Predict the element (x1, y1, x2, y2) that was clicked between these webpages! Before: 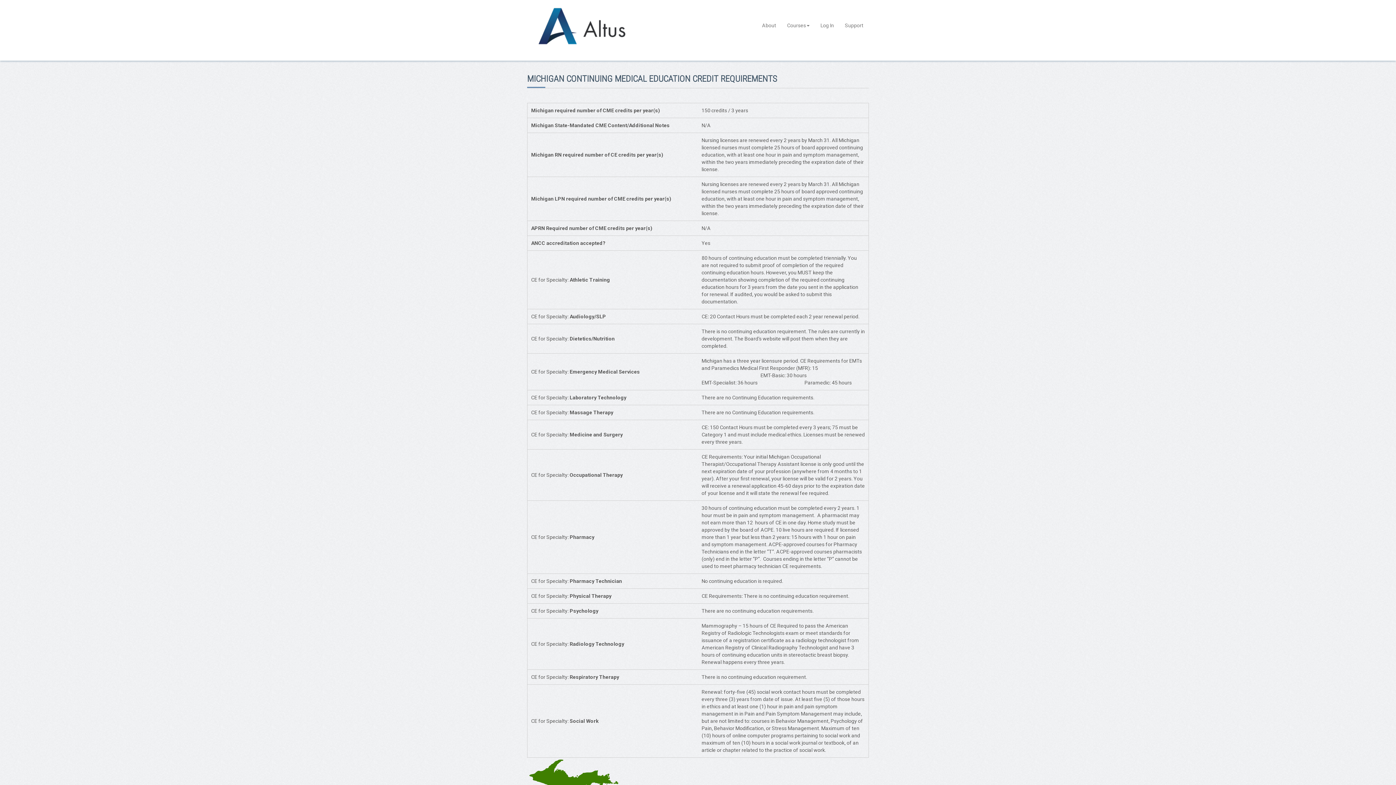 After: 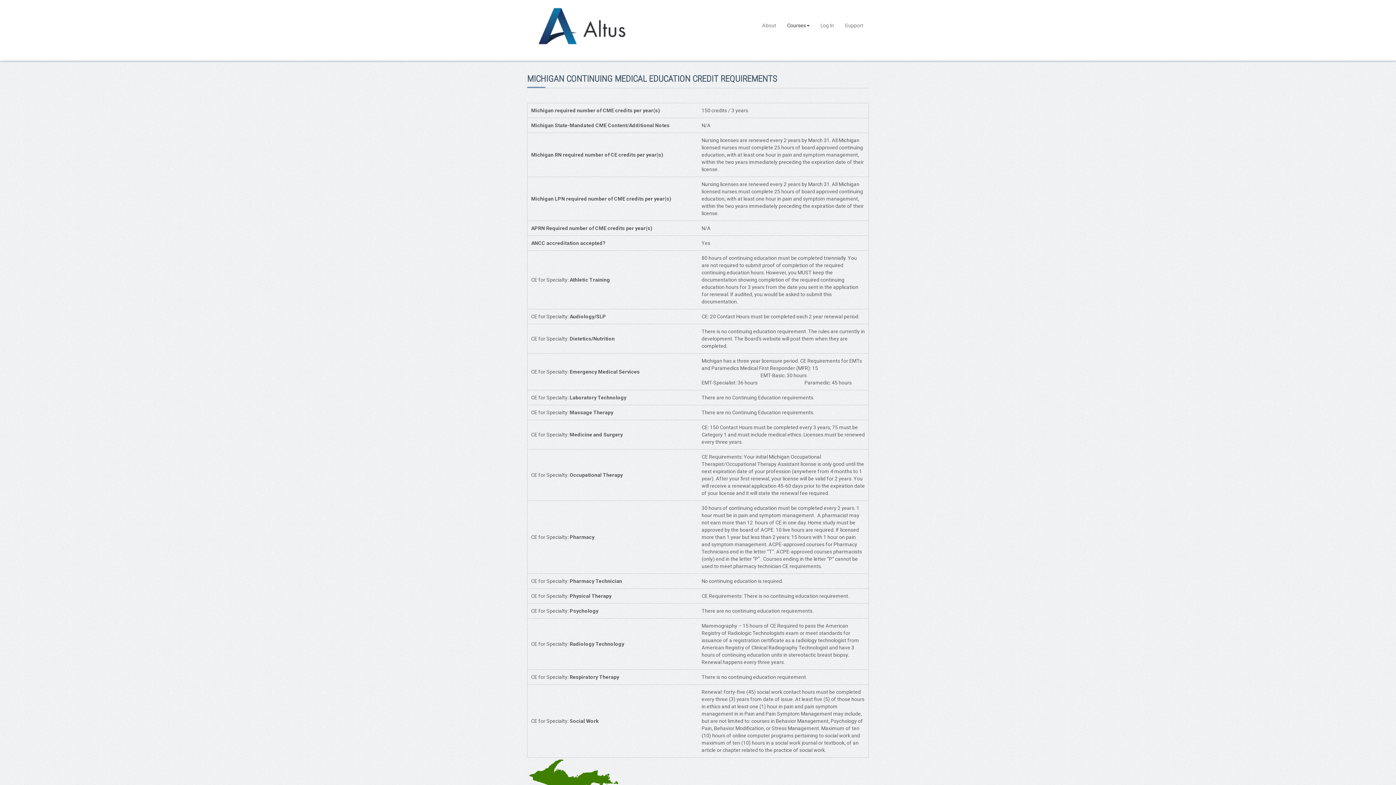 Action: label: Courses bbox: (781, 12, 815, 39)